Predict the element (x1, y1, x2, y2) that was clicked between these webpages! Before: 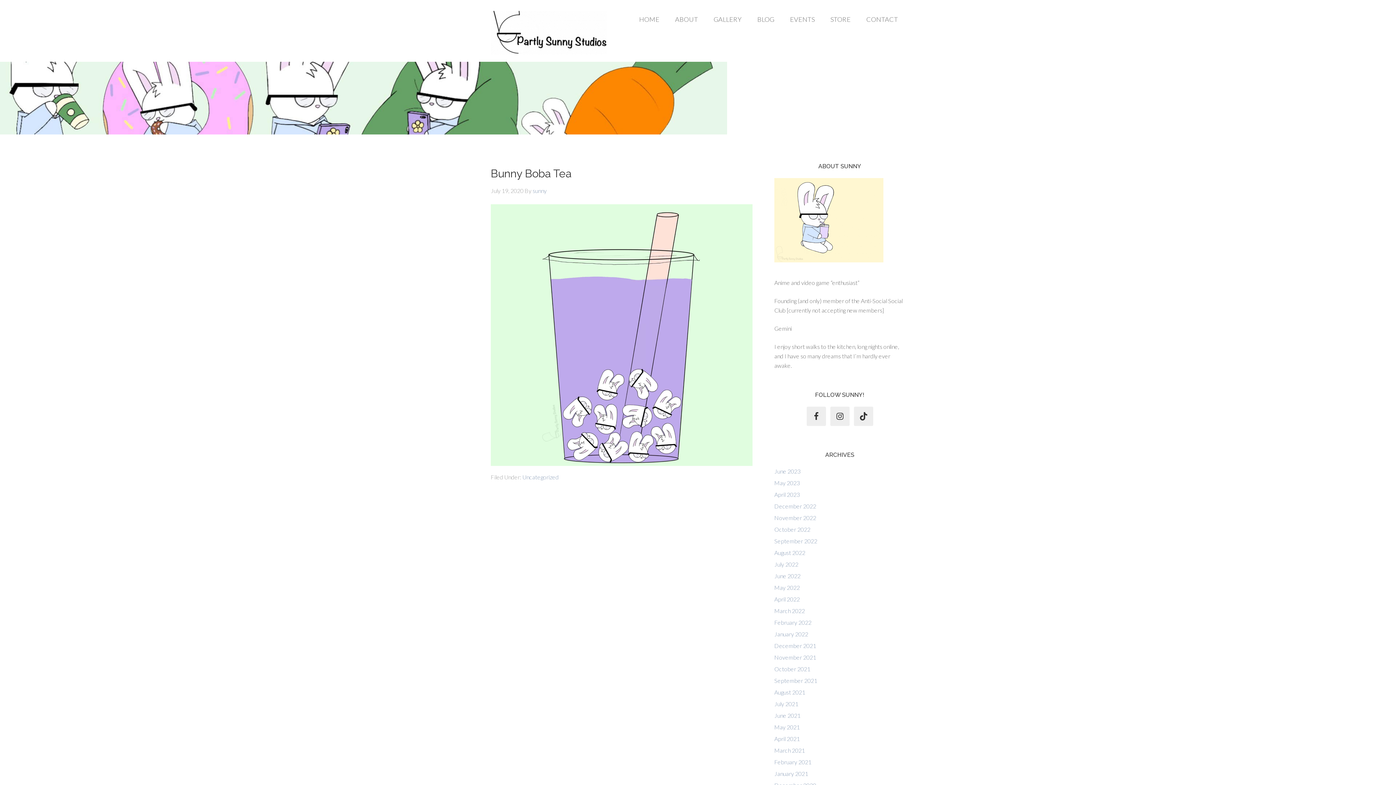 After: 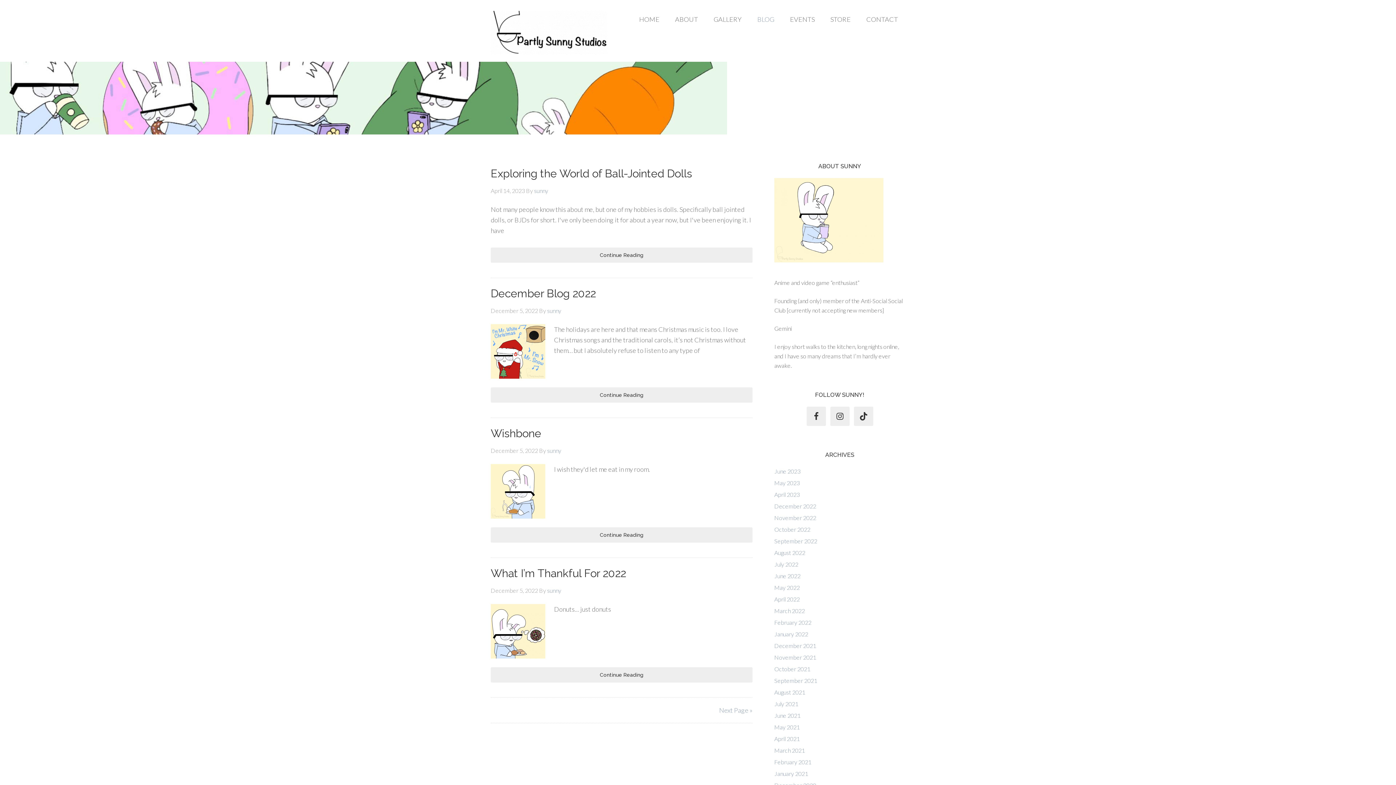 Action: label: Uncategorized bbox: (522, 473, 558, 480)